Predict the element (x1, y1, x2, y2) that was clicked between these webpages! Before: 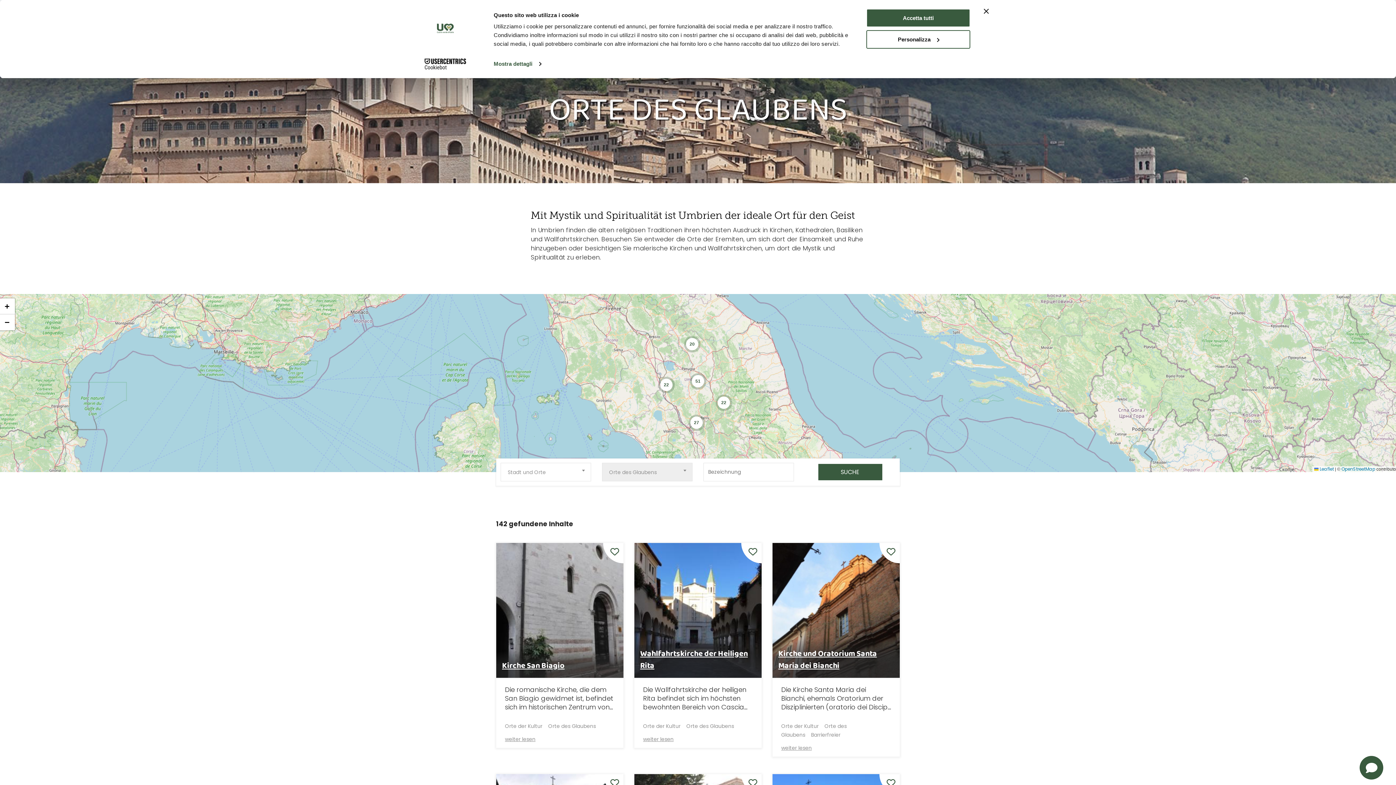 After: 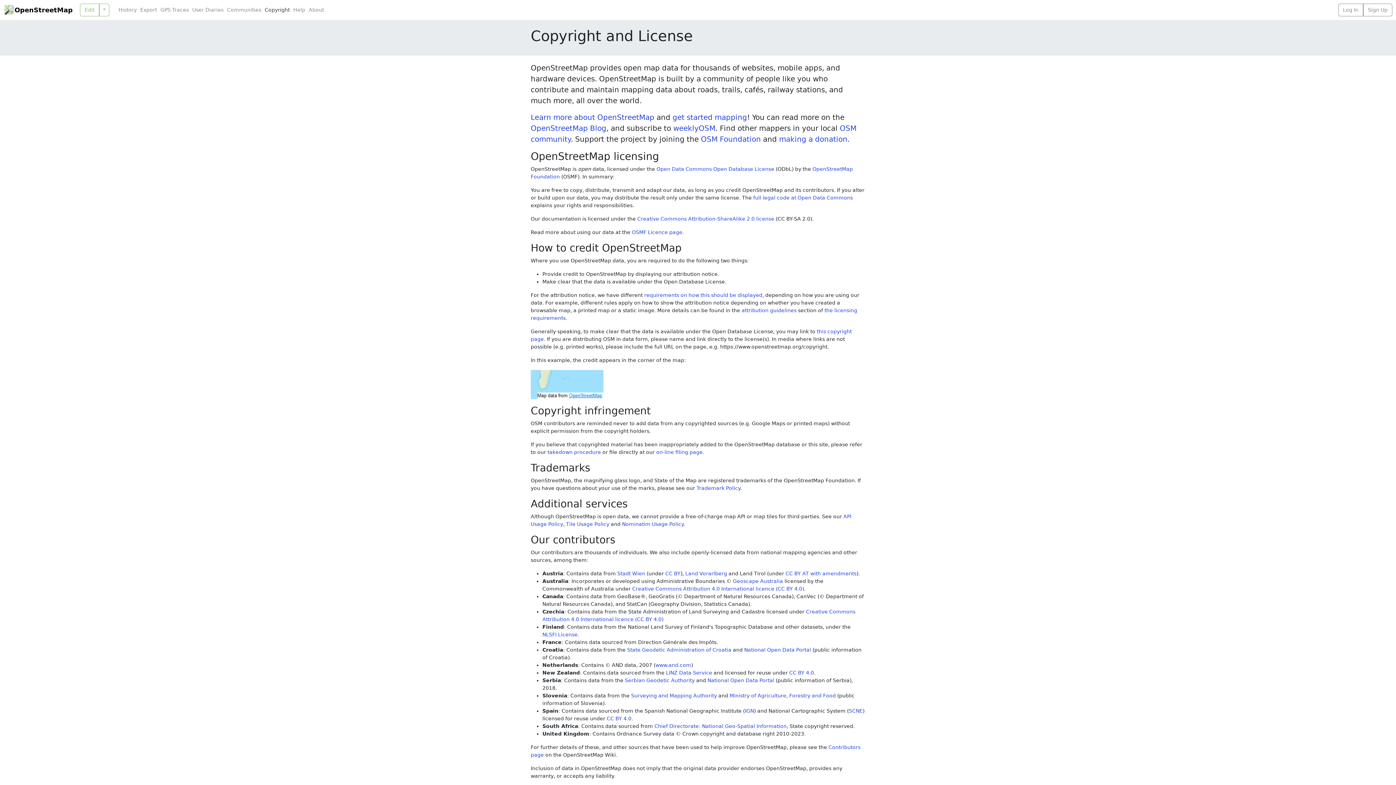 Action: label: OpenStreetMap bbox: (1341, 466, 1375, 472)